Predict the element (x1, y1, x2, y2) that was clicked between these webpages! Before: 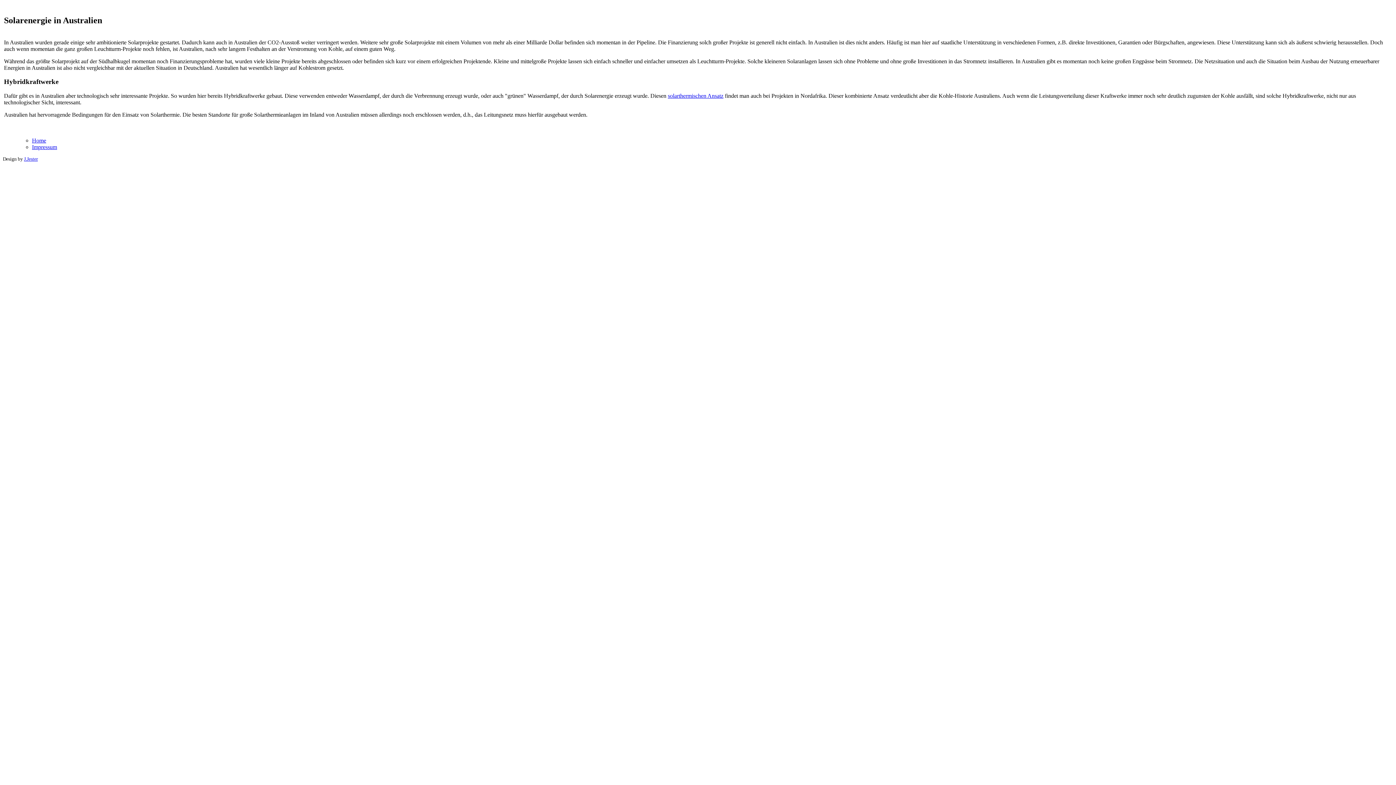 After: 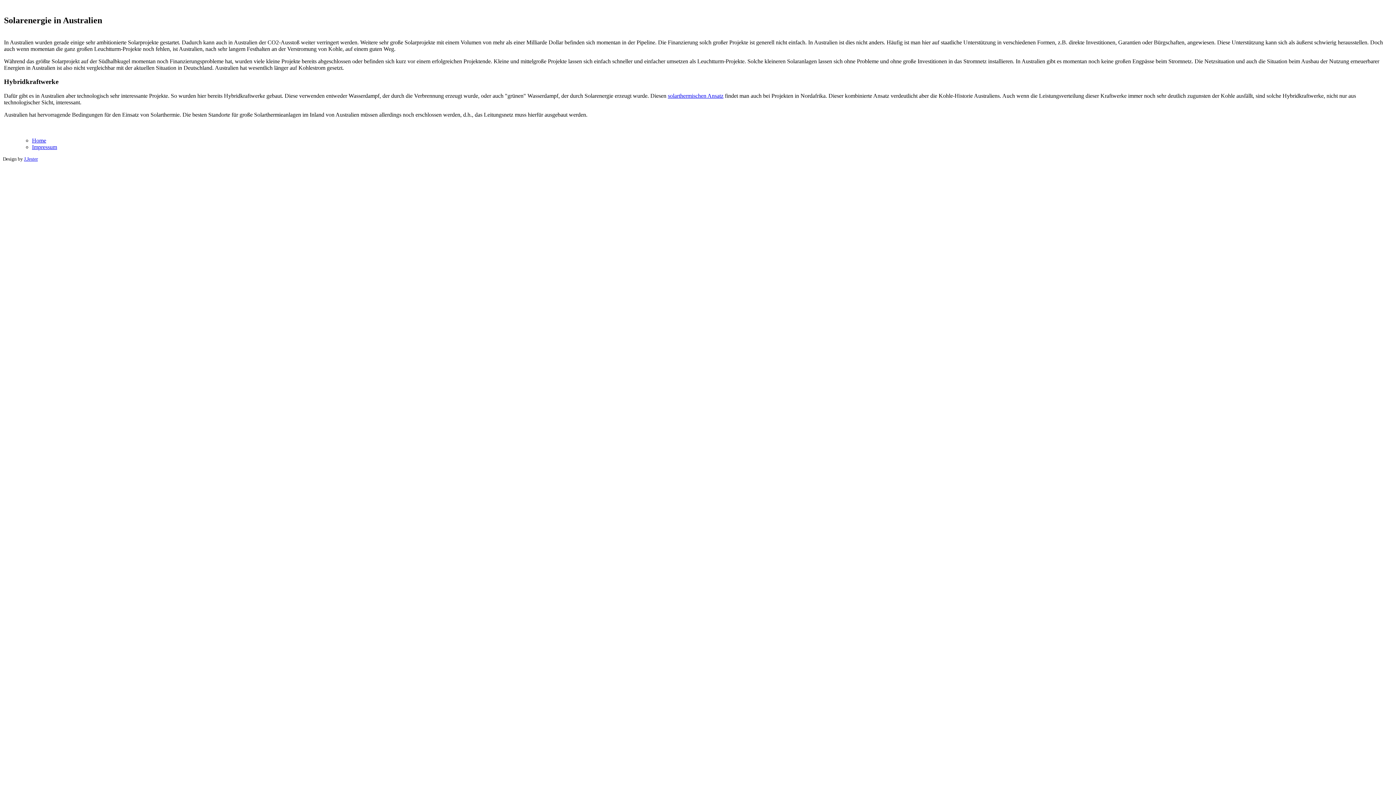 Action: label: J.Jester bbox: (24, 156, 37, 161)